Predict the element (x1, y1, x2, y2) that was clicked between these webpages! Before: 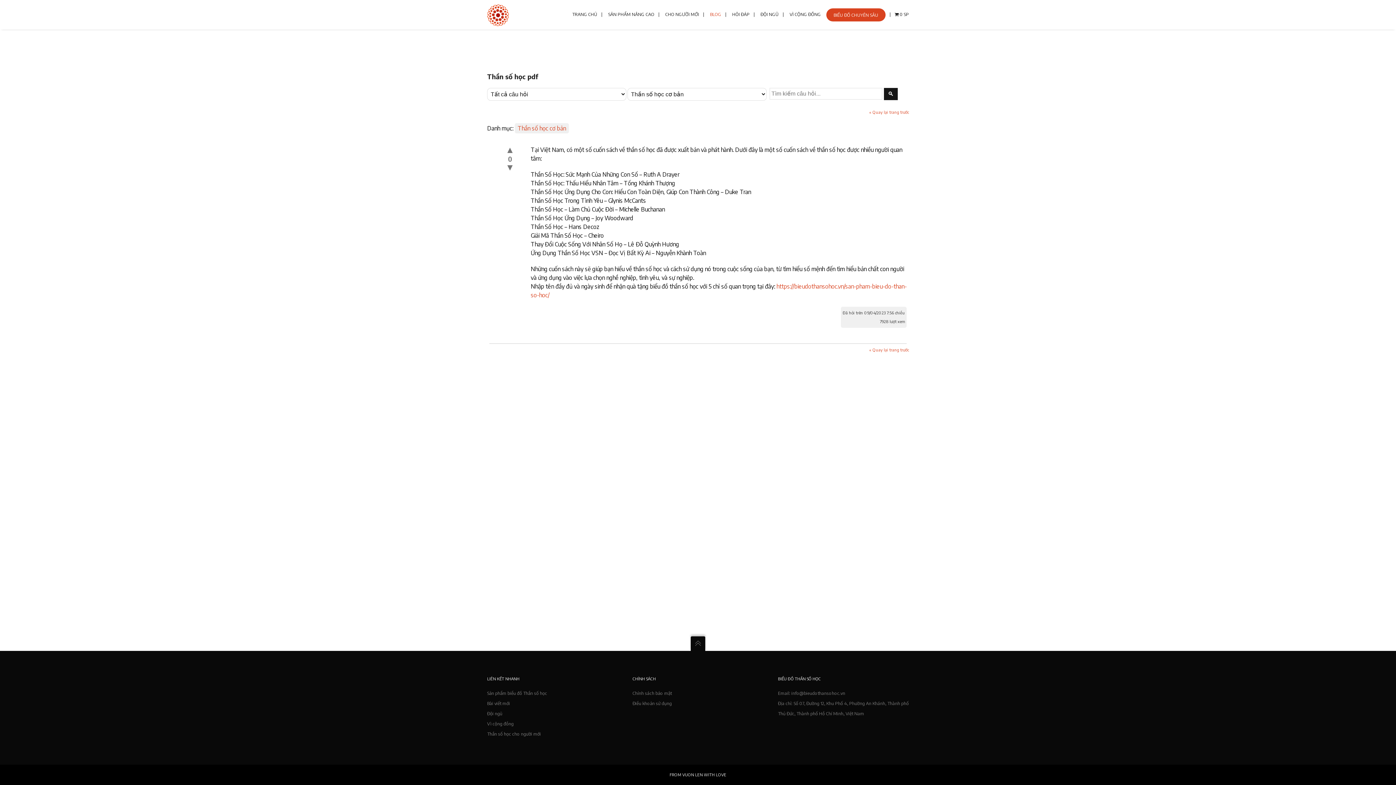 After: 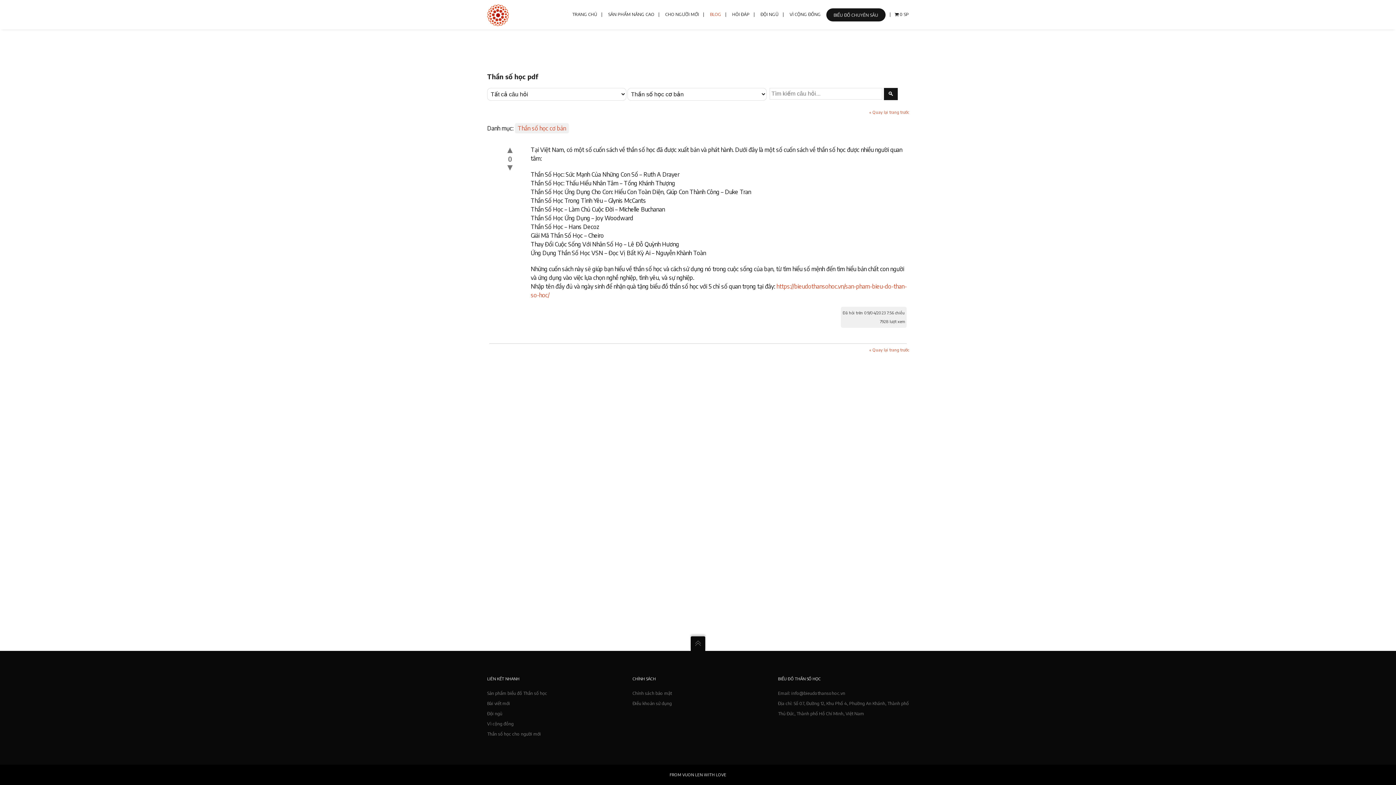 Action: label: BIỂU ĐỒ CHUYÊN SÂU bbox: (826, 8, 885, 21)